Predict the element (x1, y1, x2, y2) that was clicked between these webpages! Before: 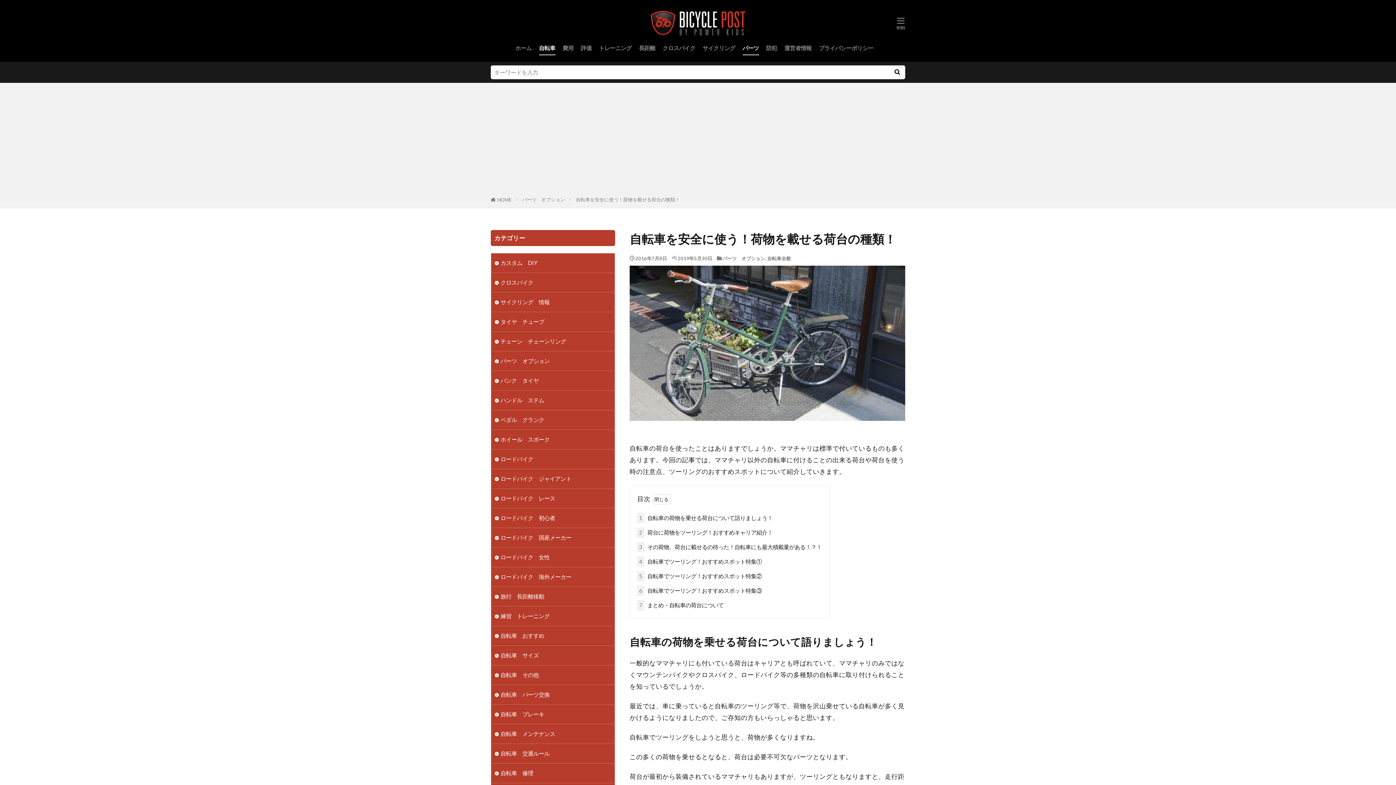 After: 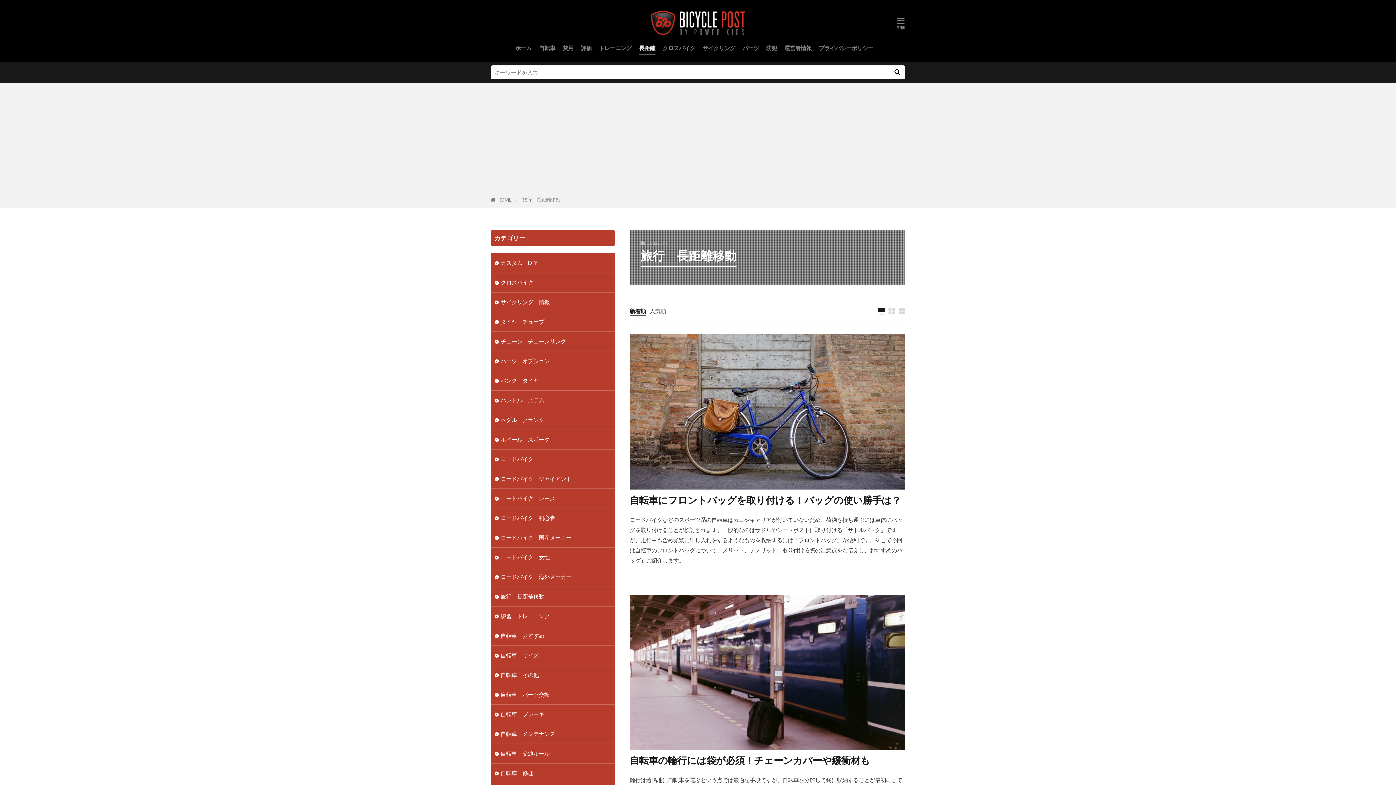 Action: bbox: (491, 587, 614, 606) label: 旅行　長距離移動